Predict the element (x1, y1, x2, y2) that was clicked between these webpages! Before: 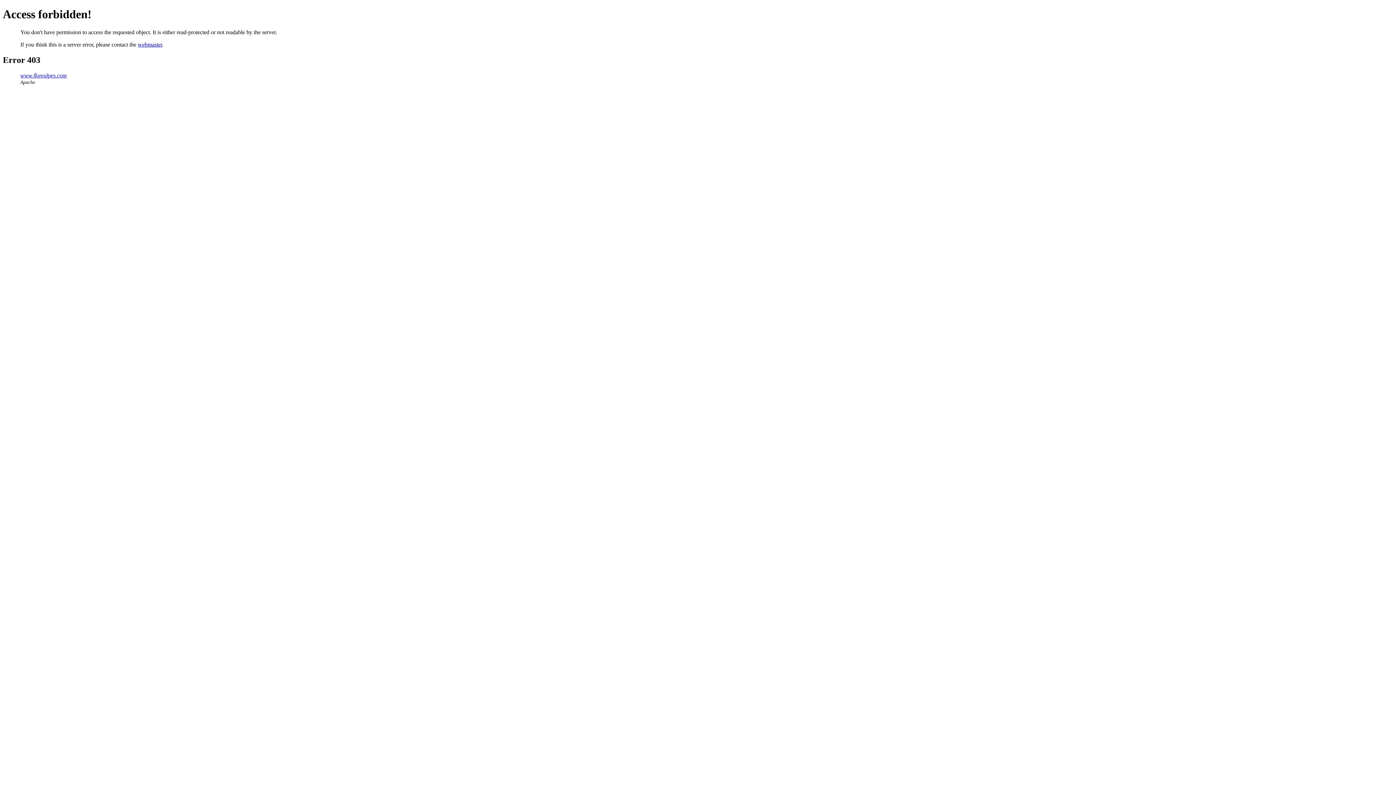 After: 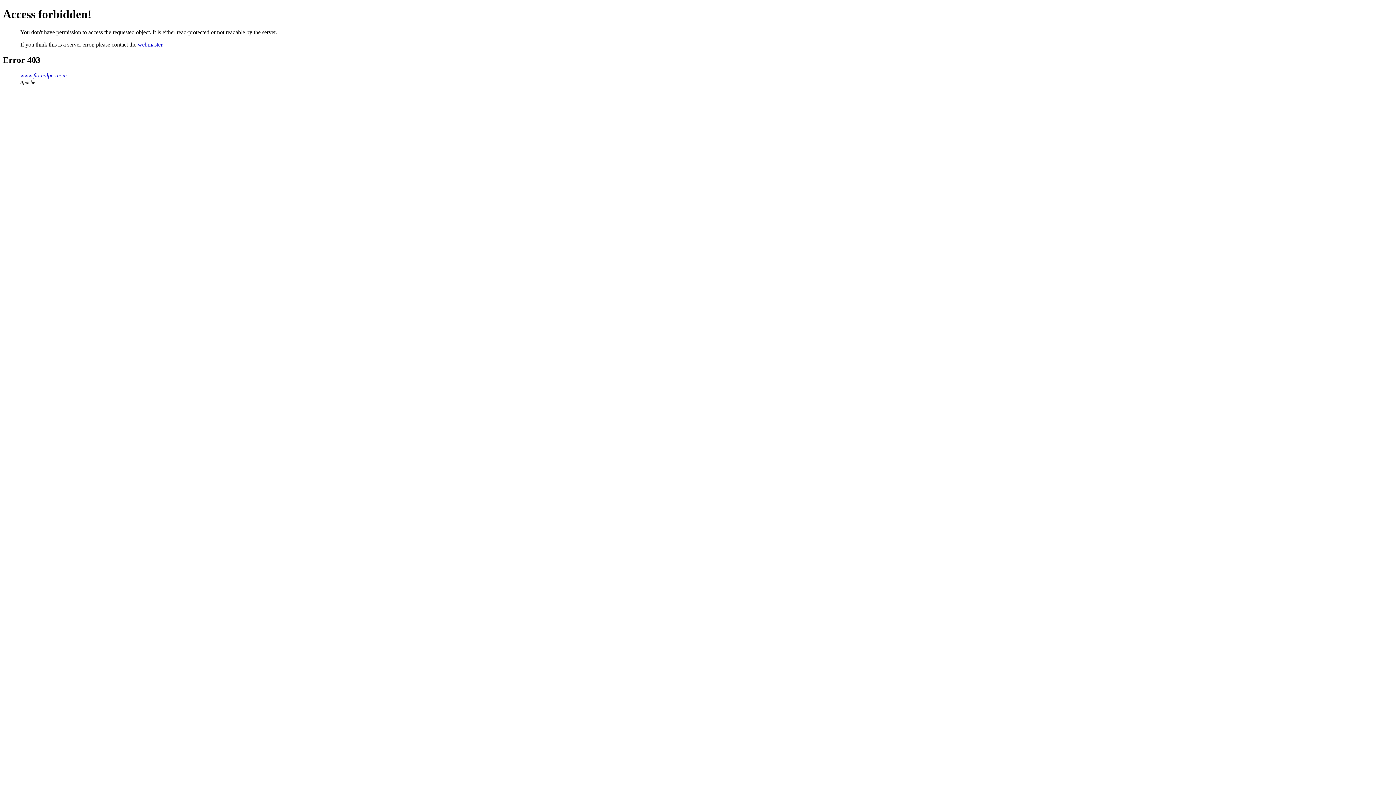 Action: bbox: (137, 41, 162, 47) label: webmaster